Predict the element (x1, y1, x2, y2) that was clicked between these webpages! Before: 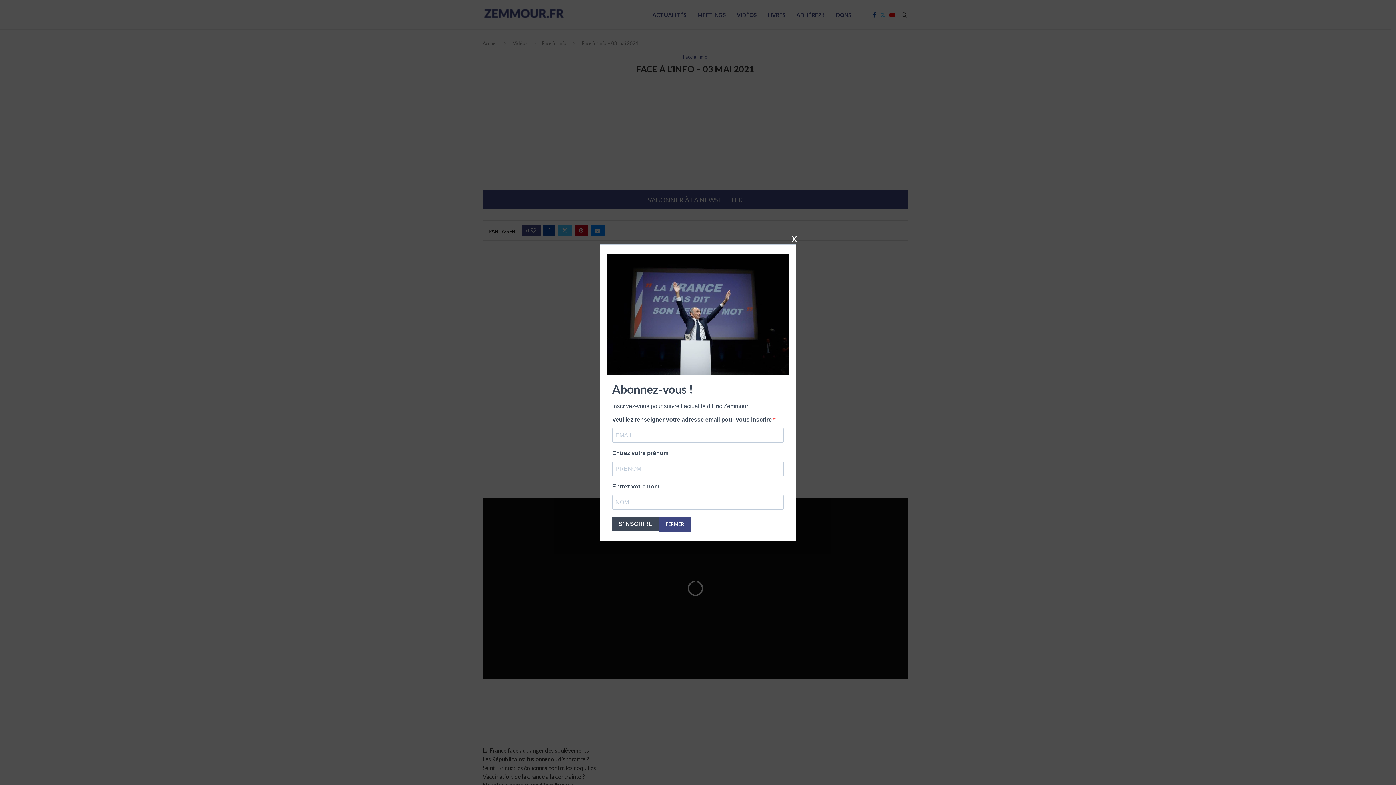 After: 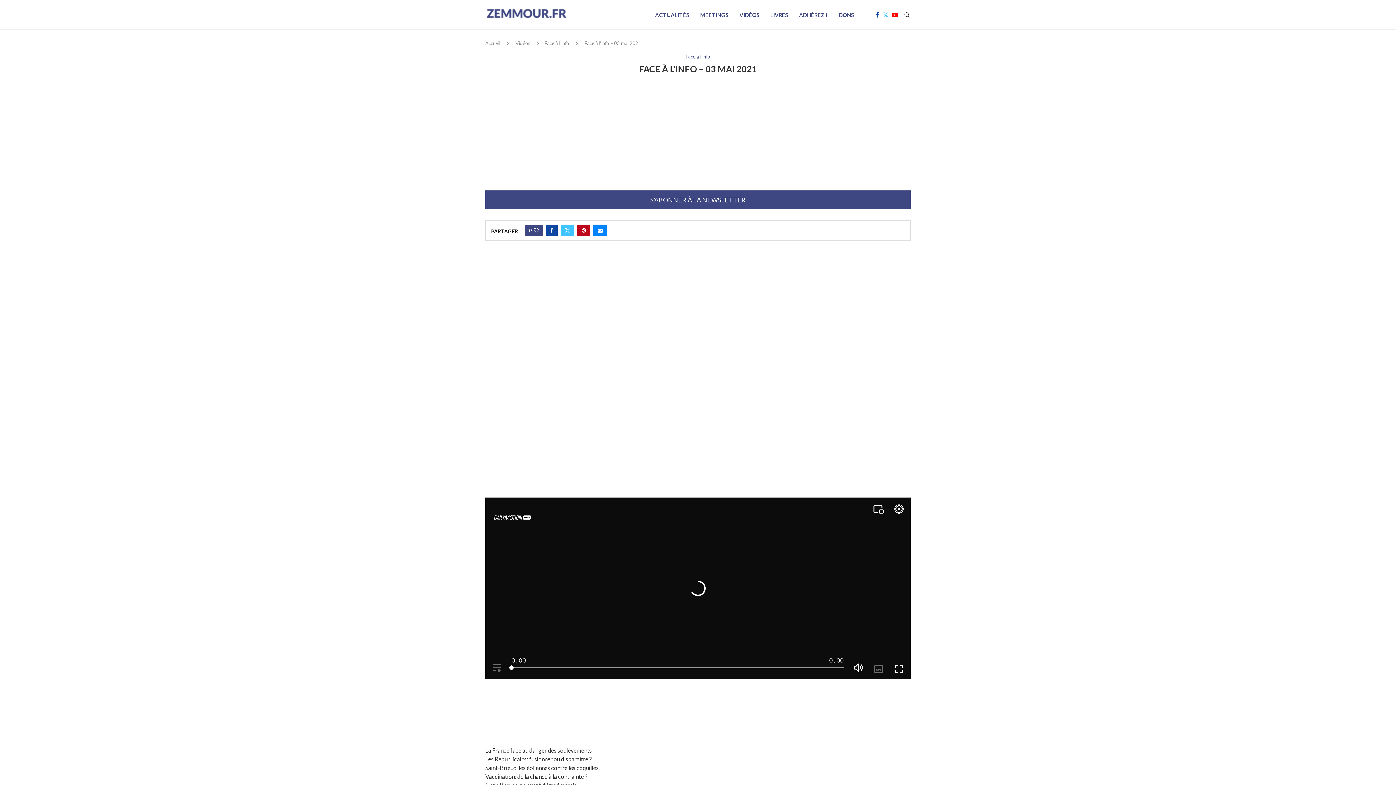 Action: label: FERMER bbox: (659, 517, 690, 531)